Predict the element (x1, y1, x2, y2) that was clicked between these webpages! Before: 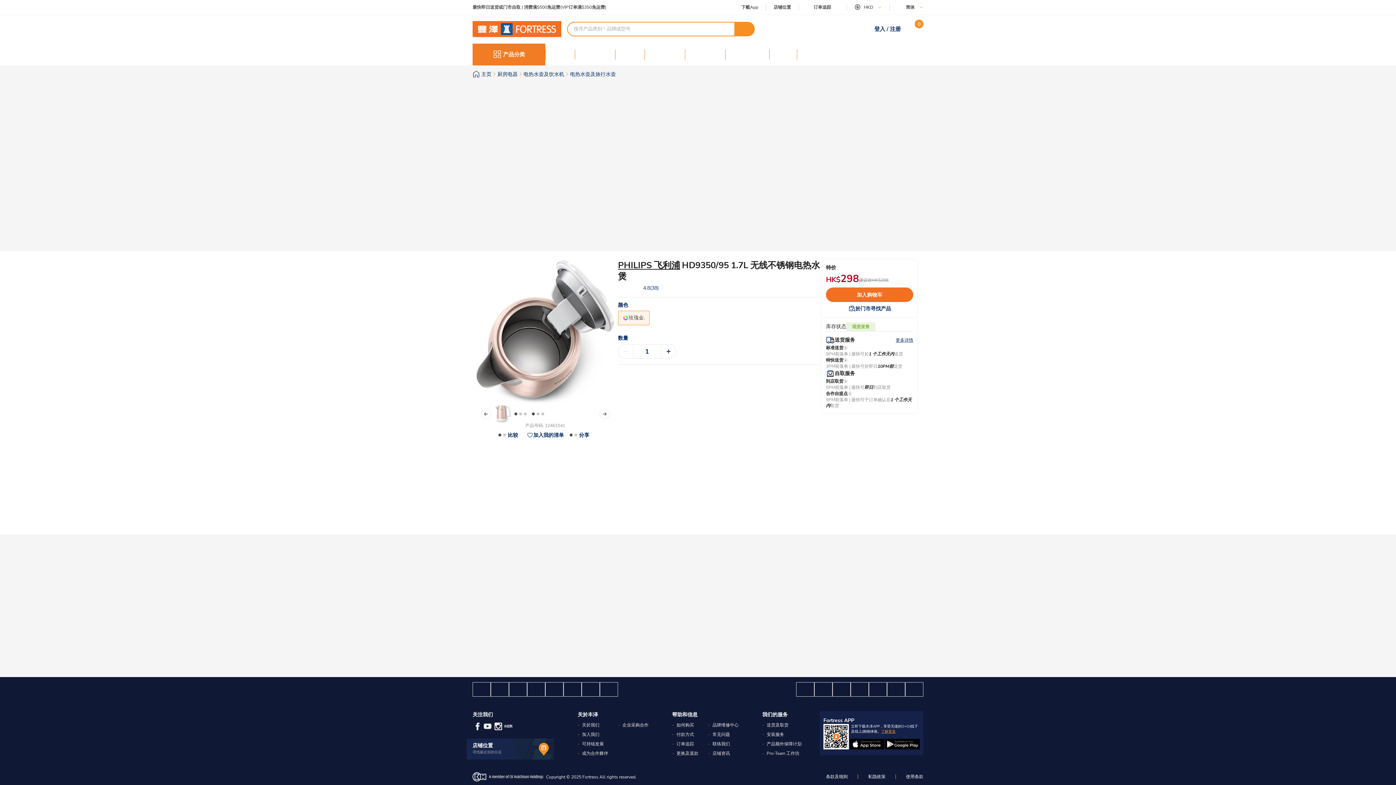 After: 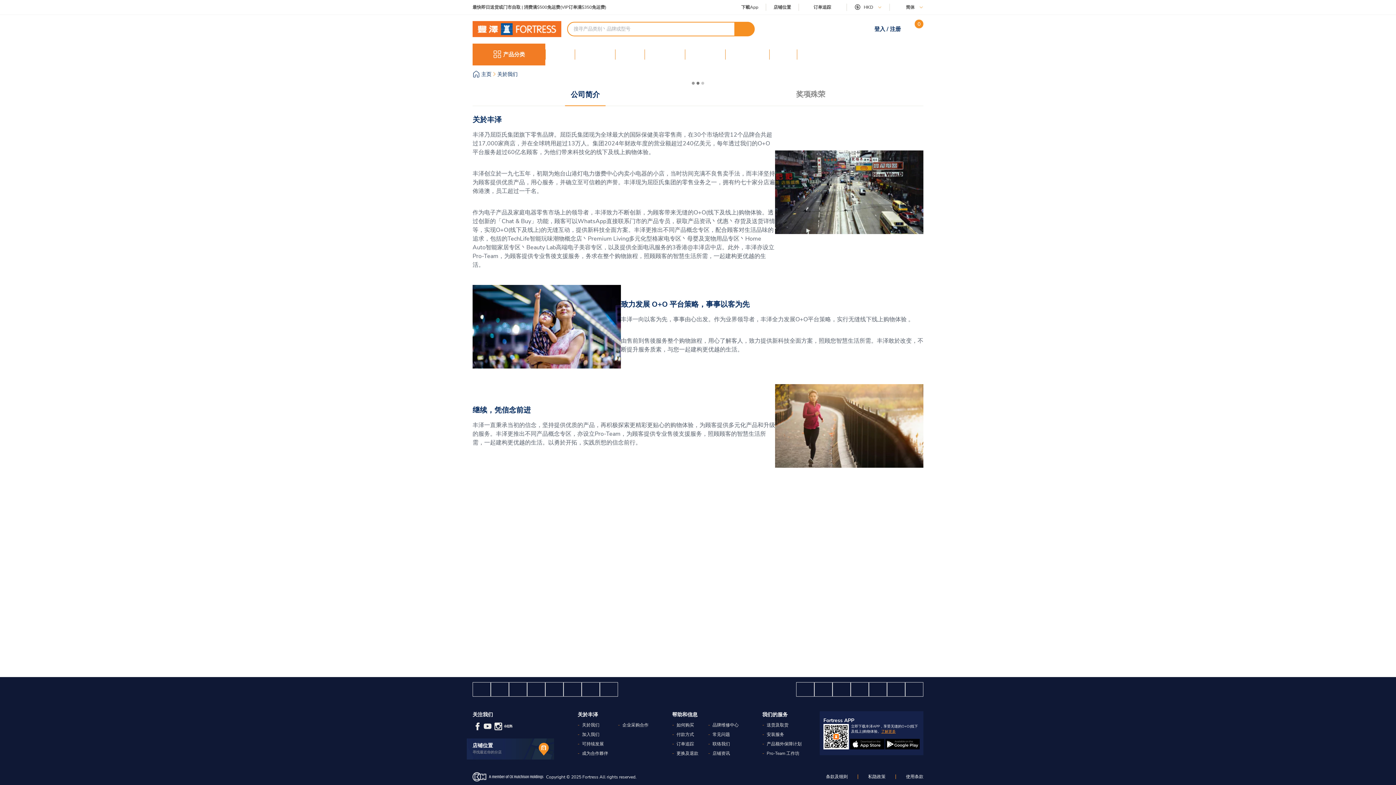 Action: label: 关於我们 bbox: (582, 722, 599, 728)